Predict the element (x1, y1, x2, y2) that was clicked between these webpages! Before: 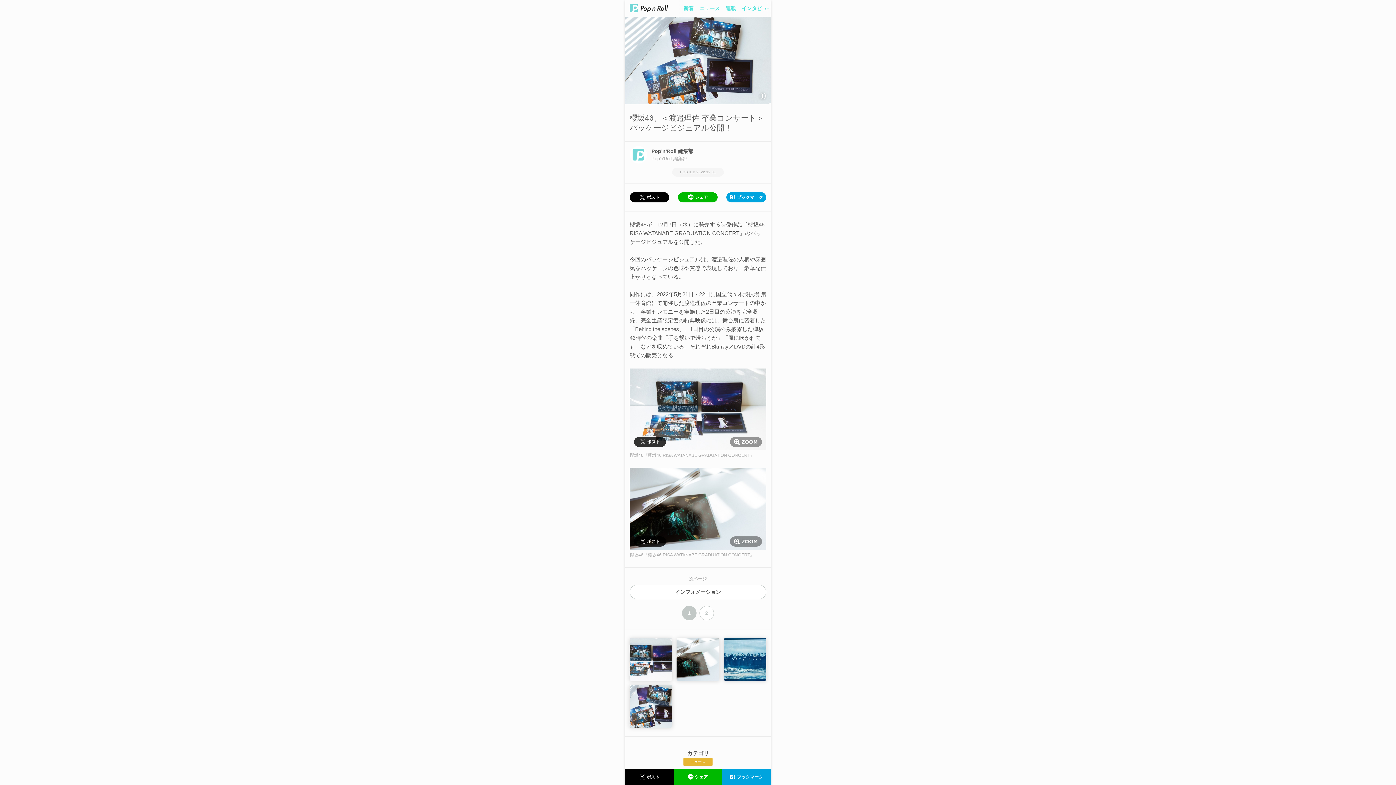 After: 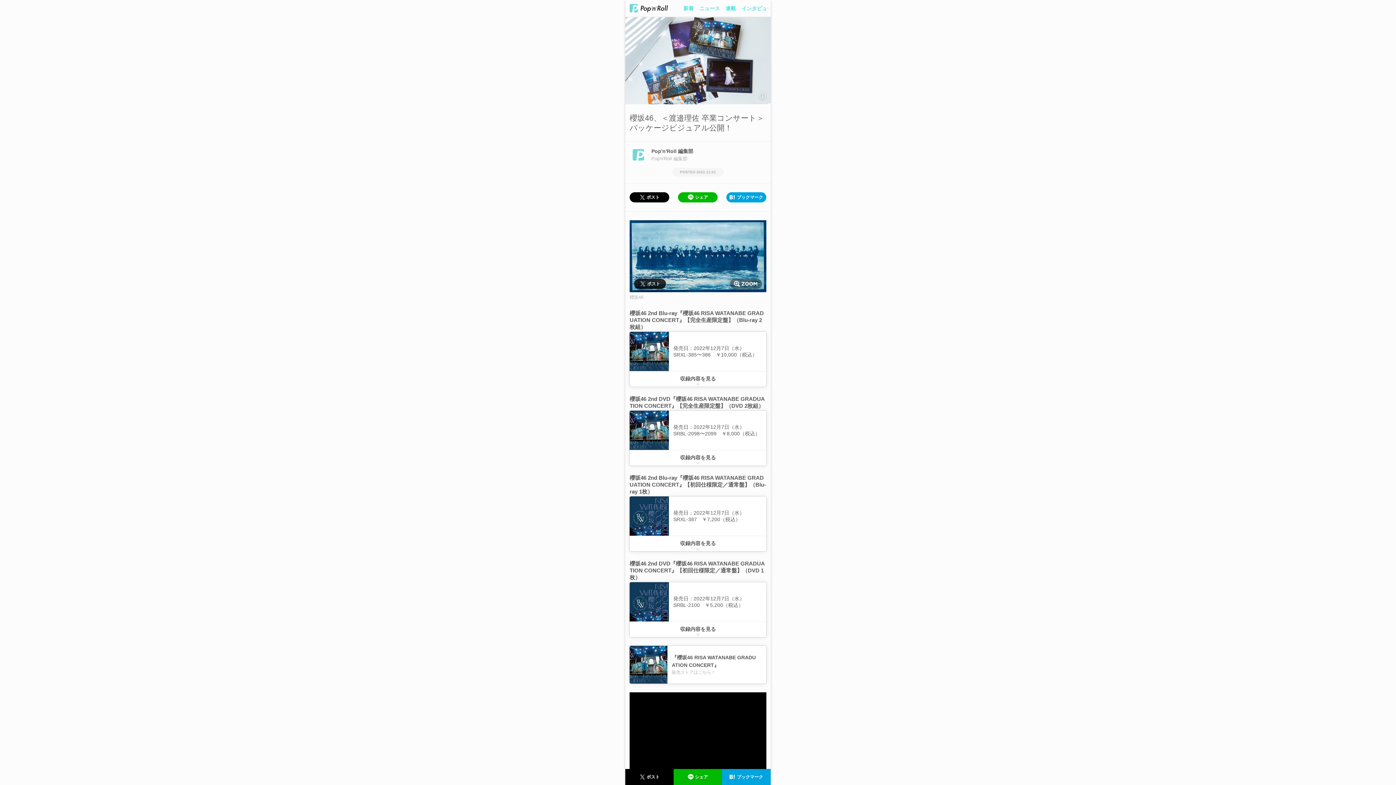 Action: label: 2 bbox: (699, 606, 714, 620)